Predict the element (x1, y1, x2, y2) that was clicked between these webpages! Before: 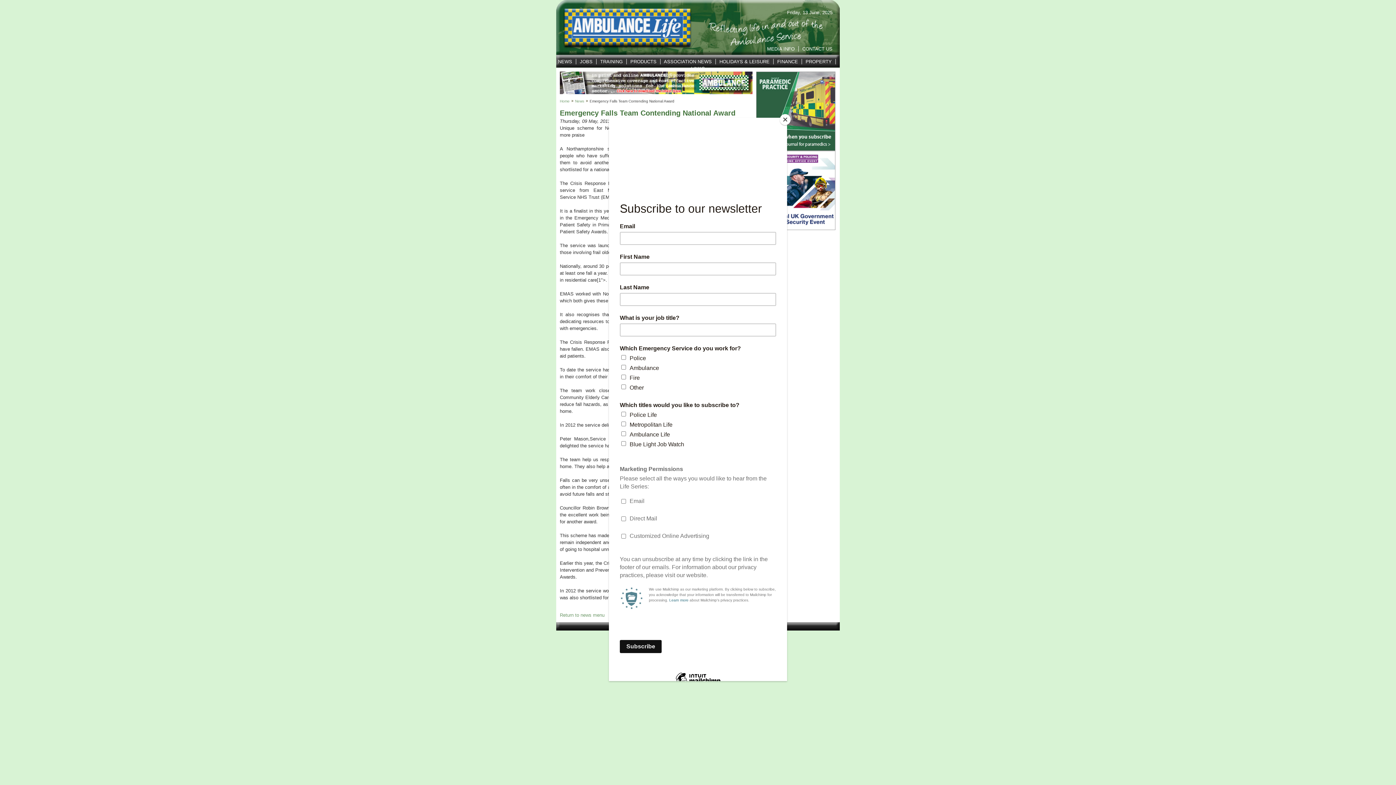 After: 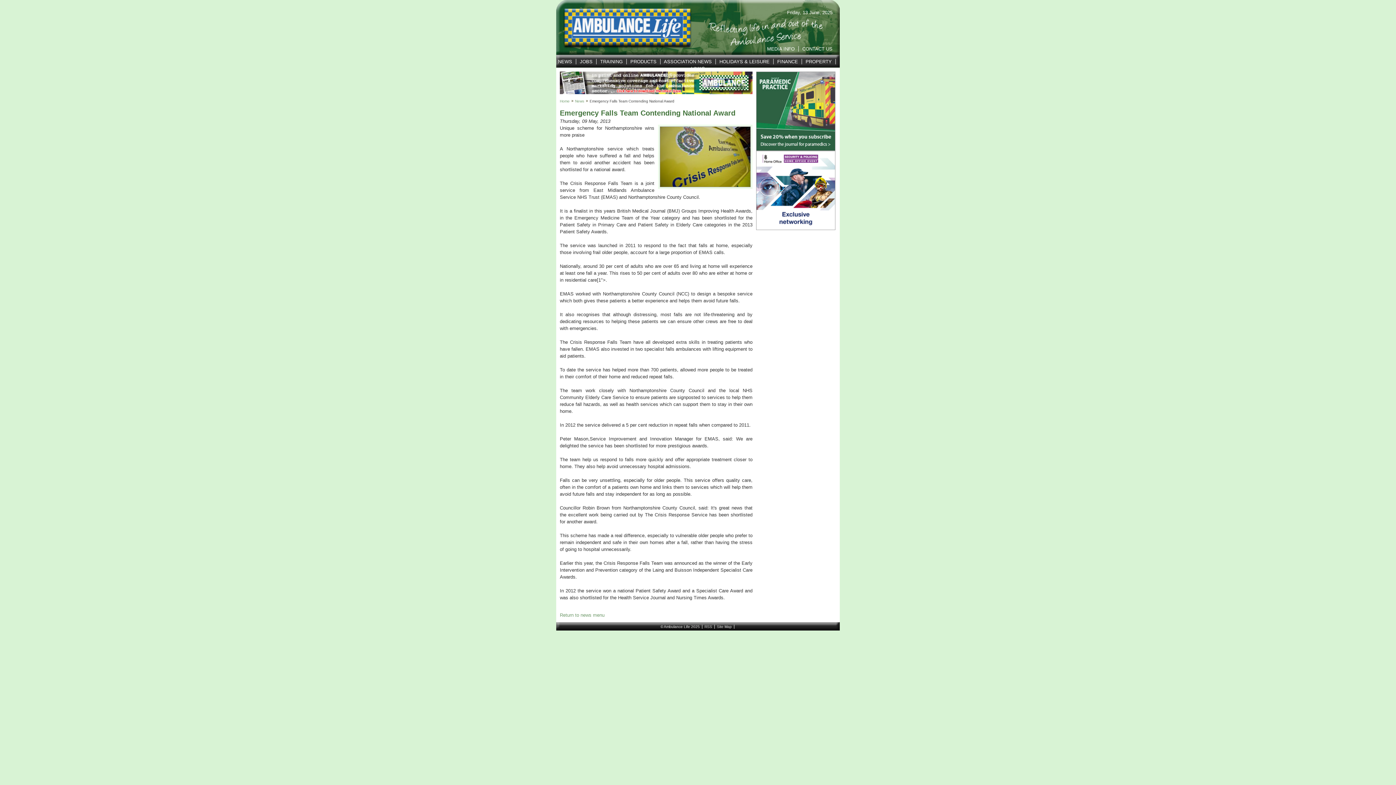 Action: bbox: (780, 114, 790, 125) label: Close